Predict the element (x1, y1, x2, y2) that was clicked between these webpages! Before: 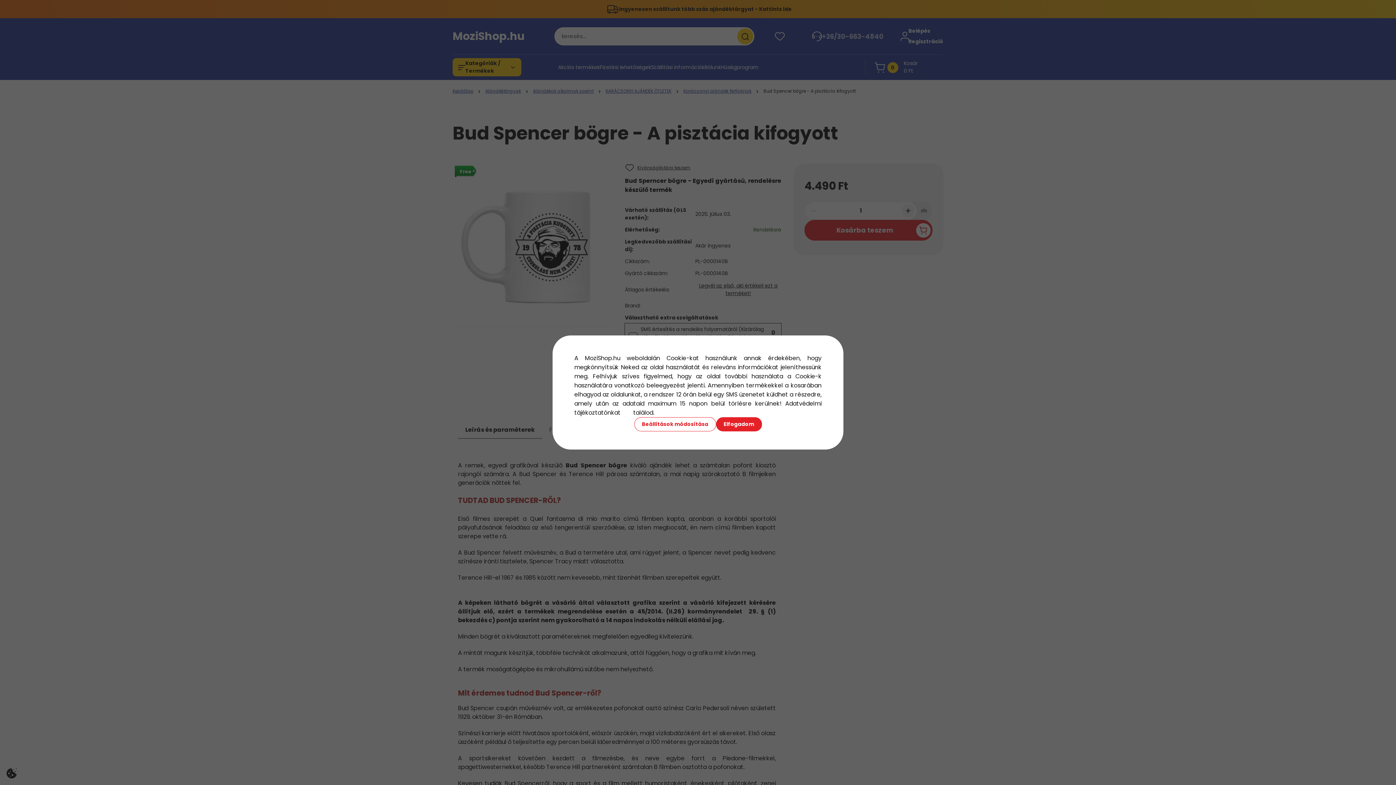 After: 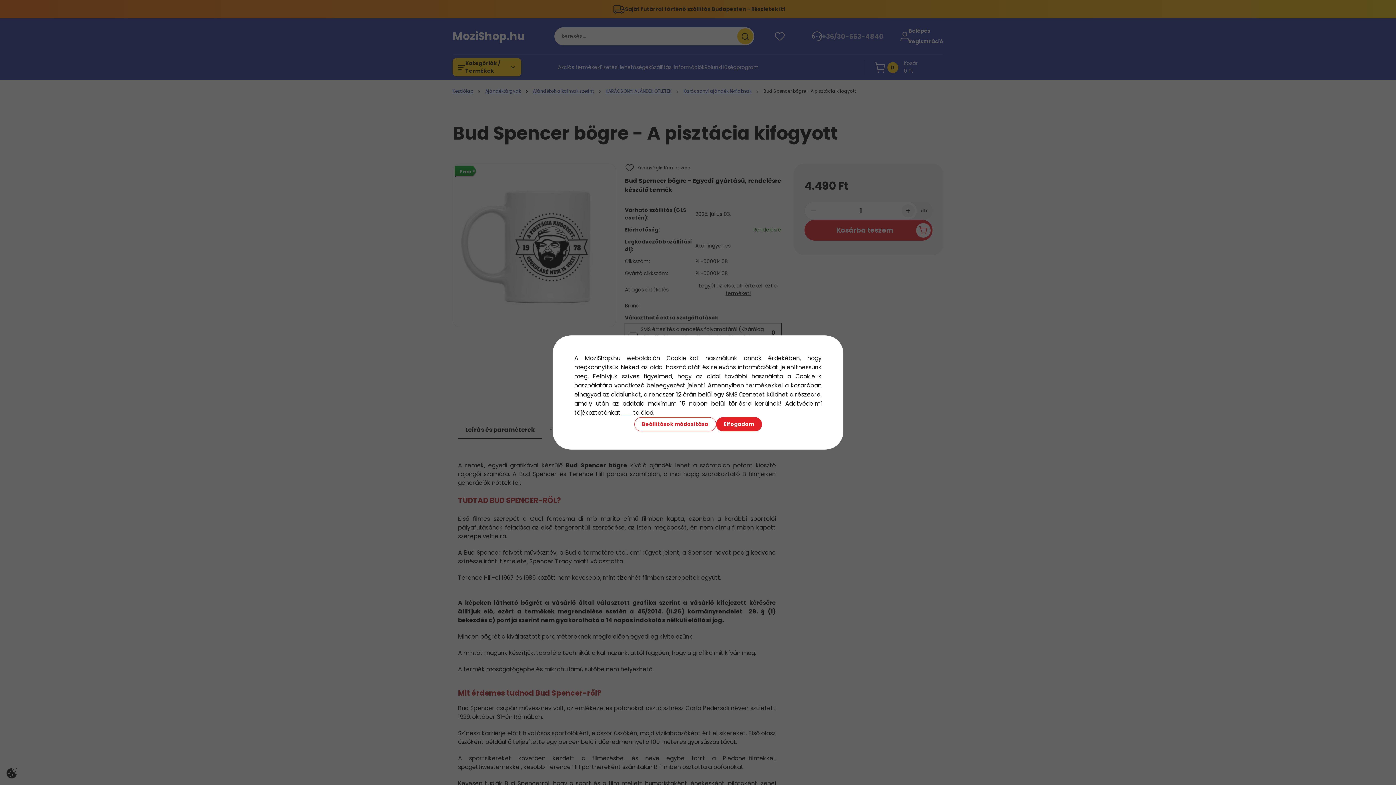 Action: label: ITT bbox: (622, 408, 632, 417)